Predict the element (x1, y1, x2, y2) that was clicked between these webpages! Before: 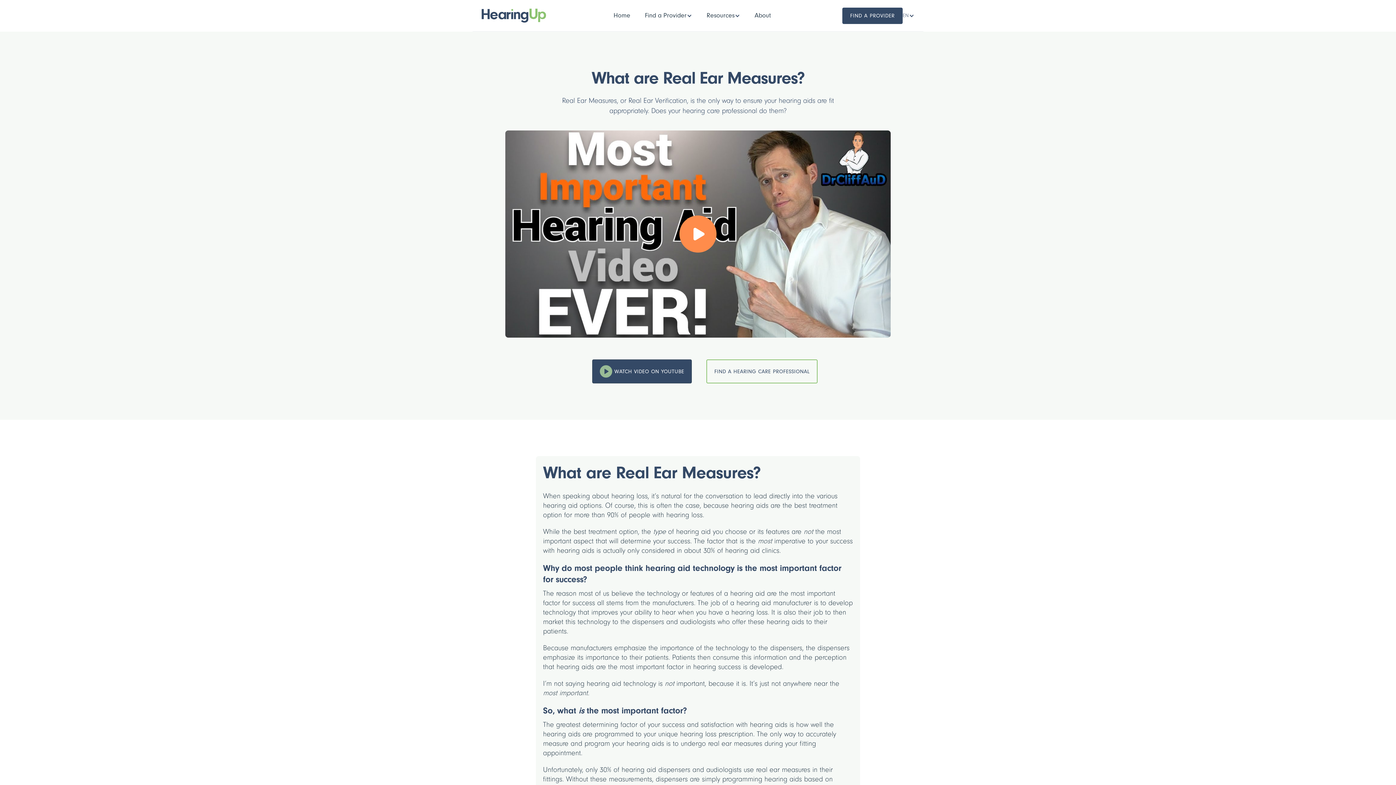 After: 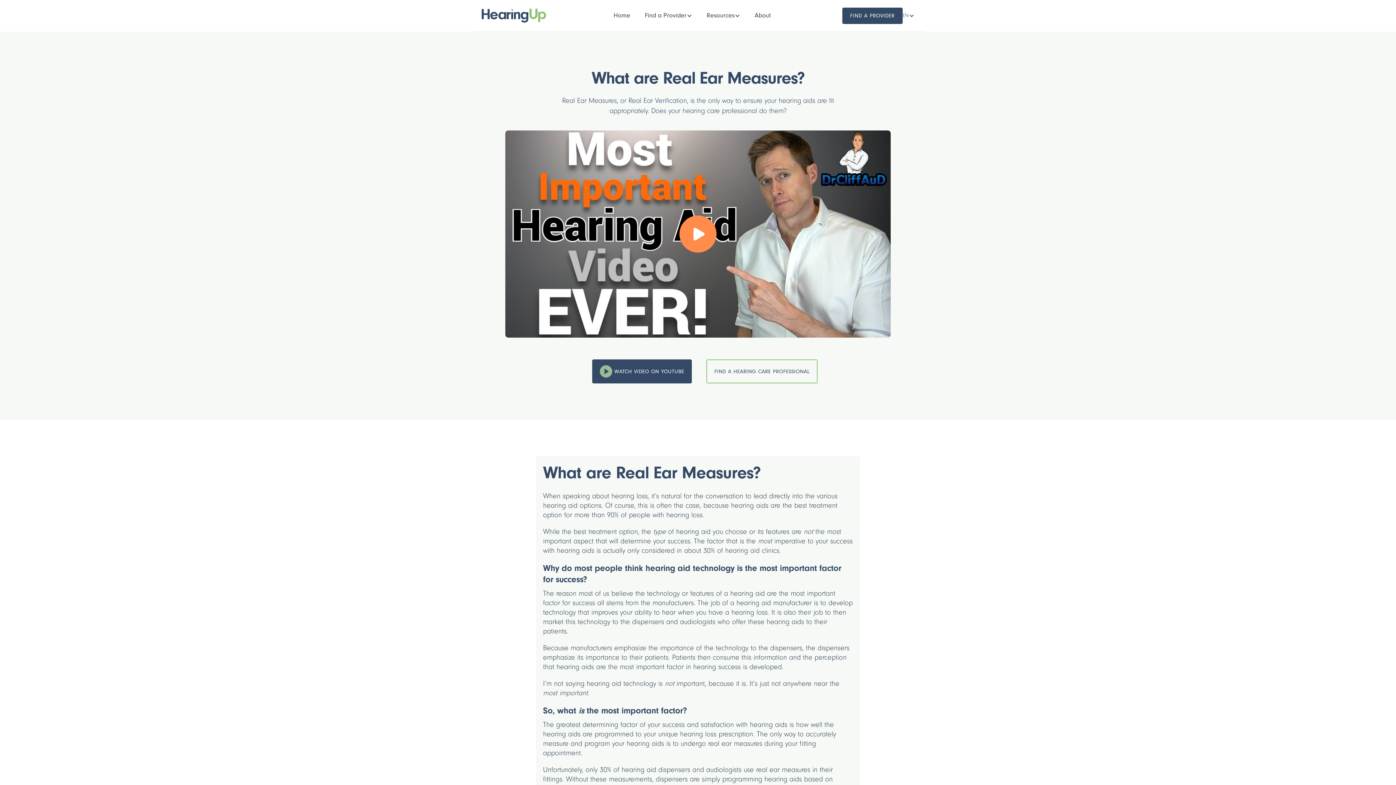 Action: bbox: (679, 215, 716, 252)